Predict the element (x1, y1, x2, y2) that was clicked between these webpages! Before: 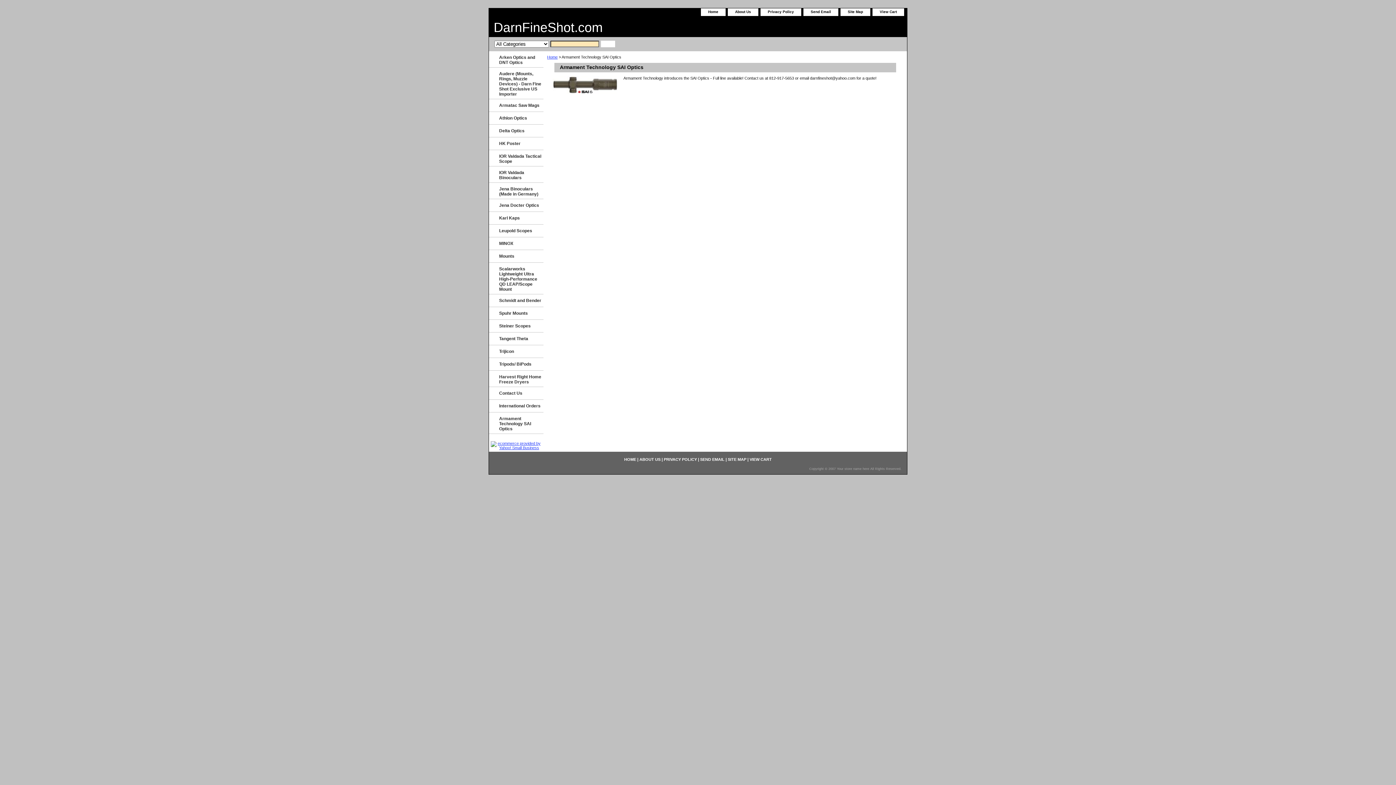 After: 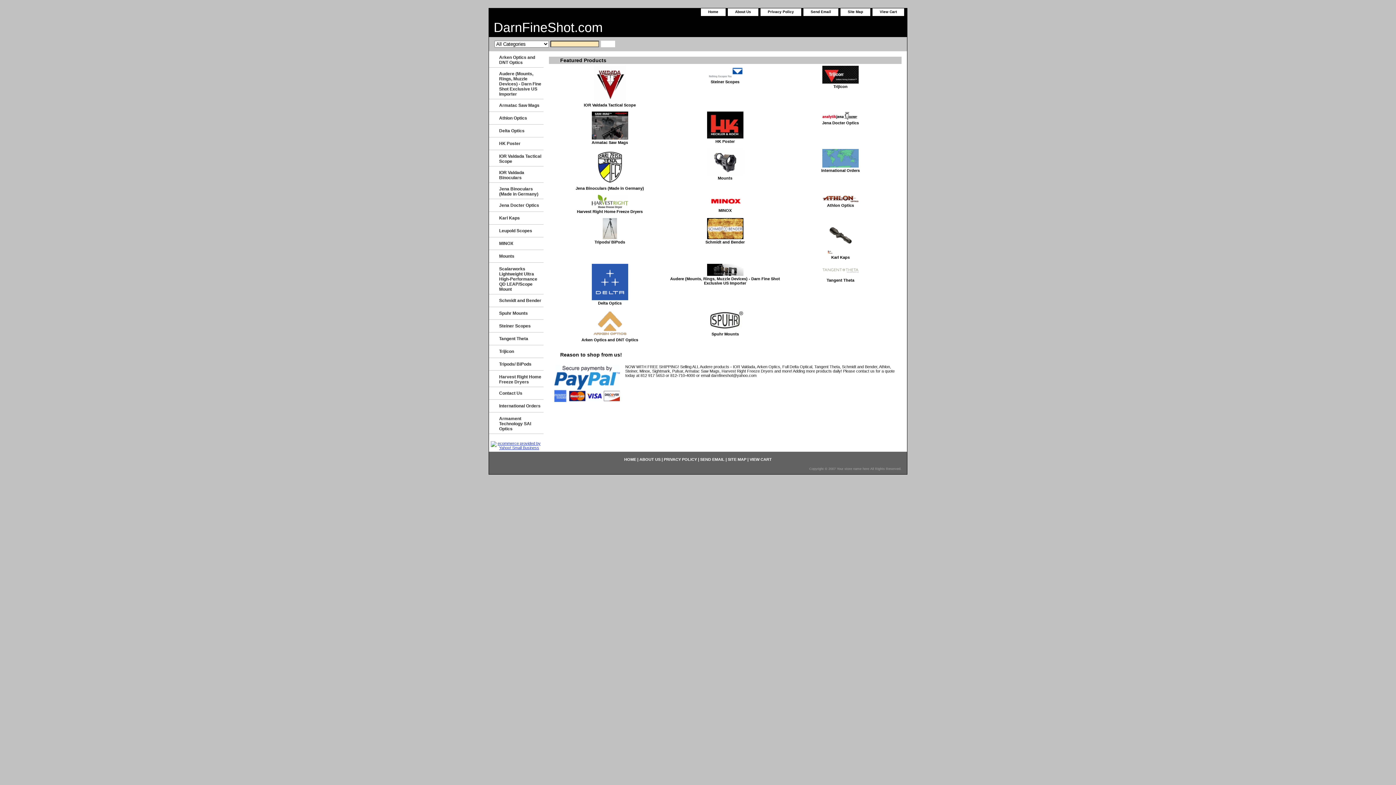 Action: bbox: (489, 20, 670, 37) label: DarnFineShot.com